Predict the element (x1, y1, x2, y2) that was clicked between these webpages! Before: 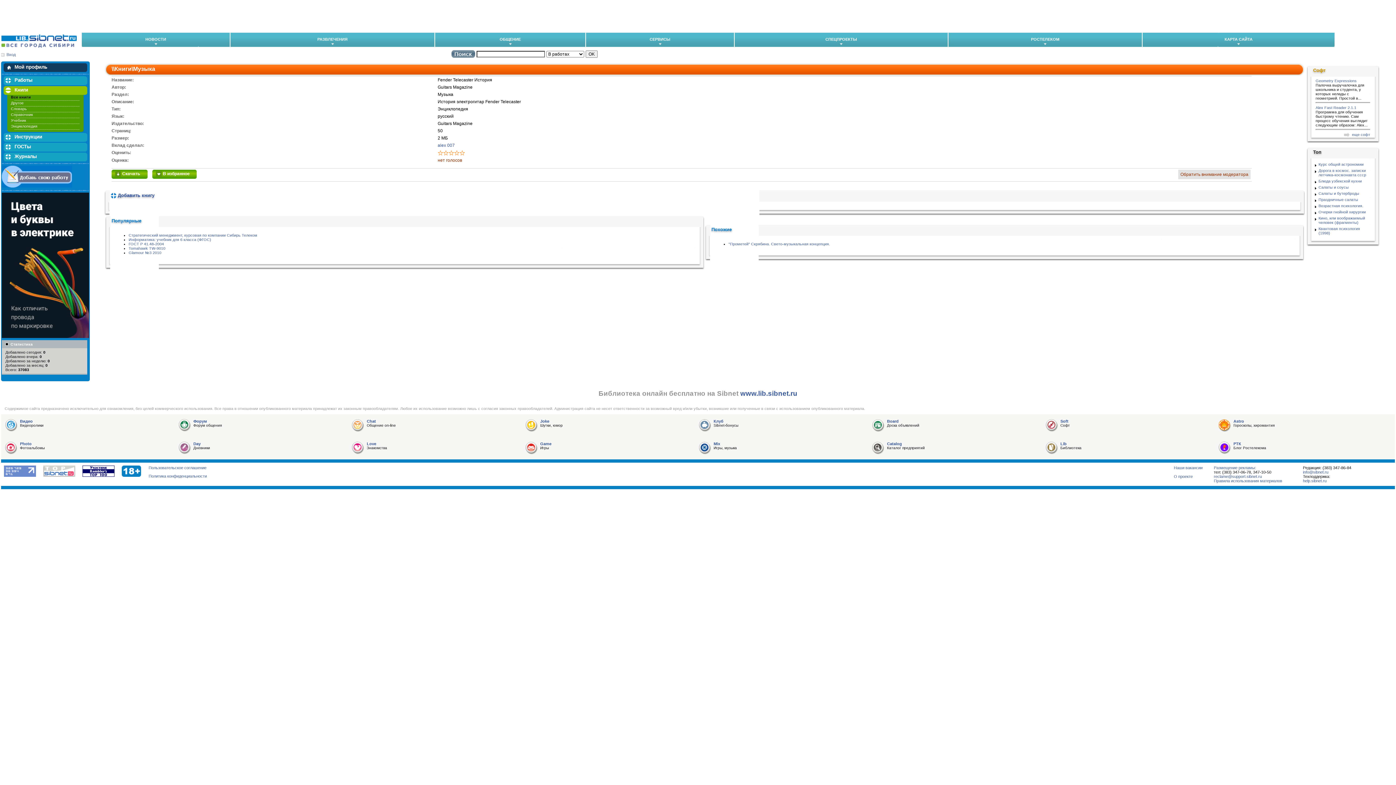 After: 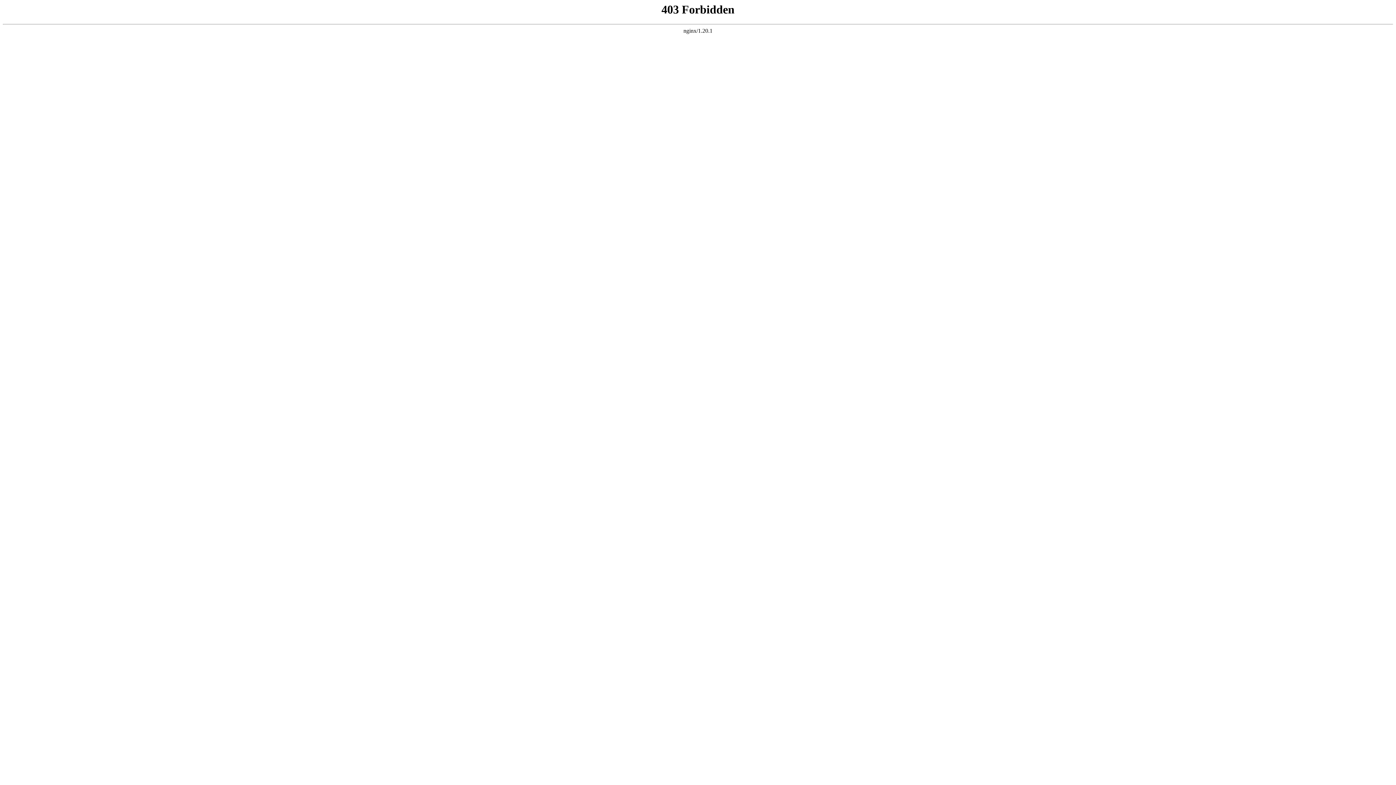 Action: label: Catalog bbox: (887, 441, 902, 446)